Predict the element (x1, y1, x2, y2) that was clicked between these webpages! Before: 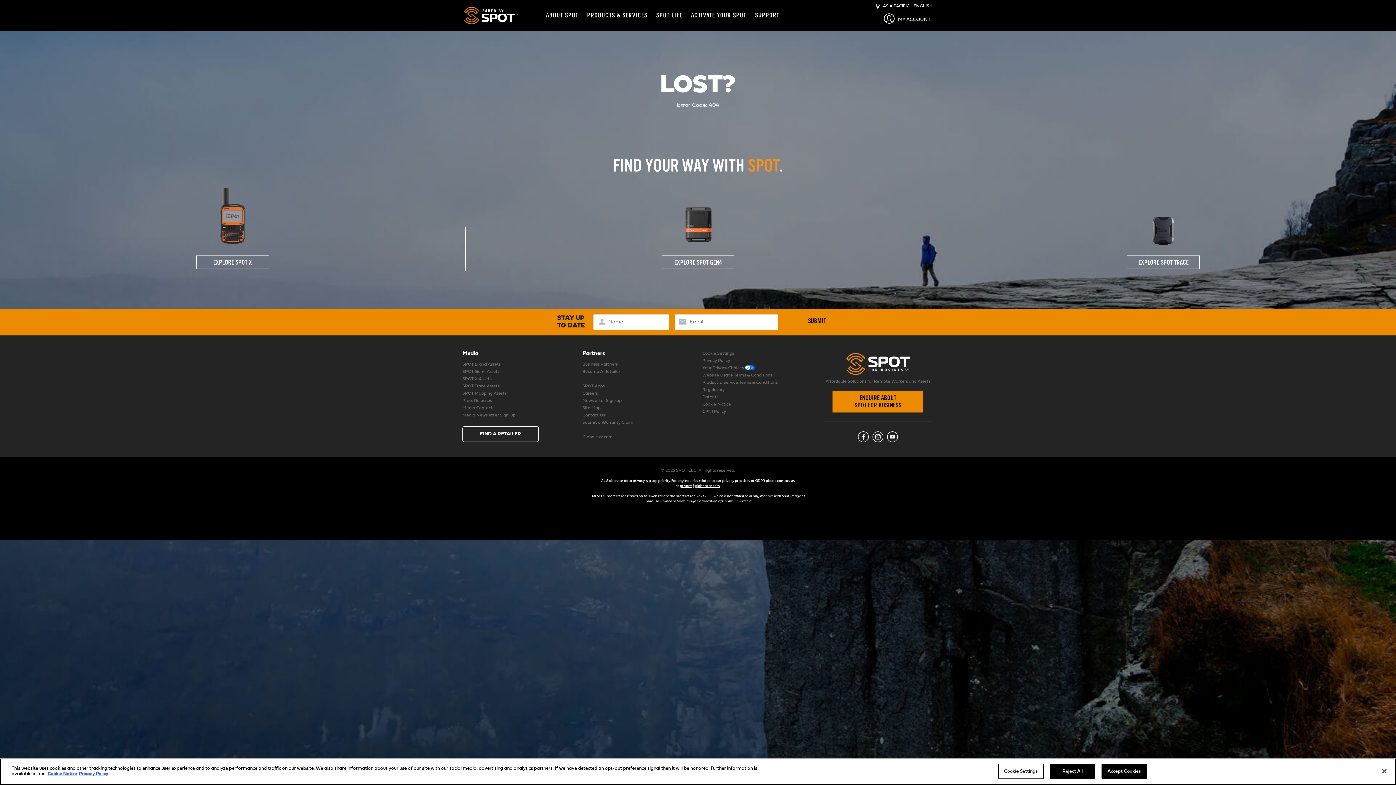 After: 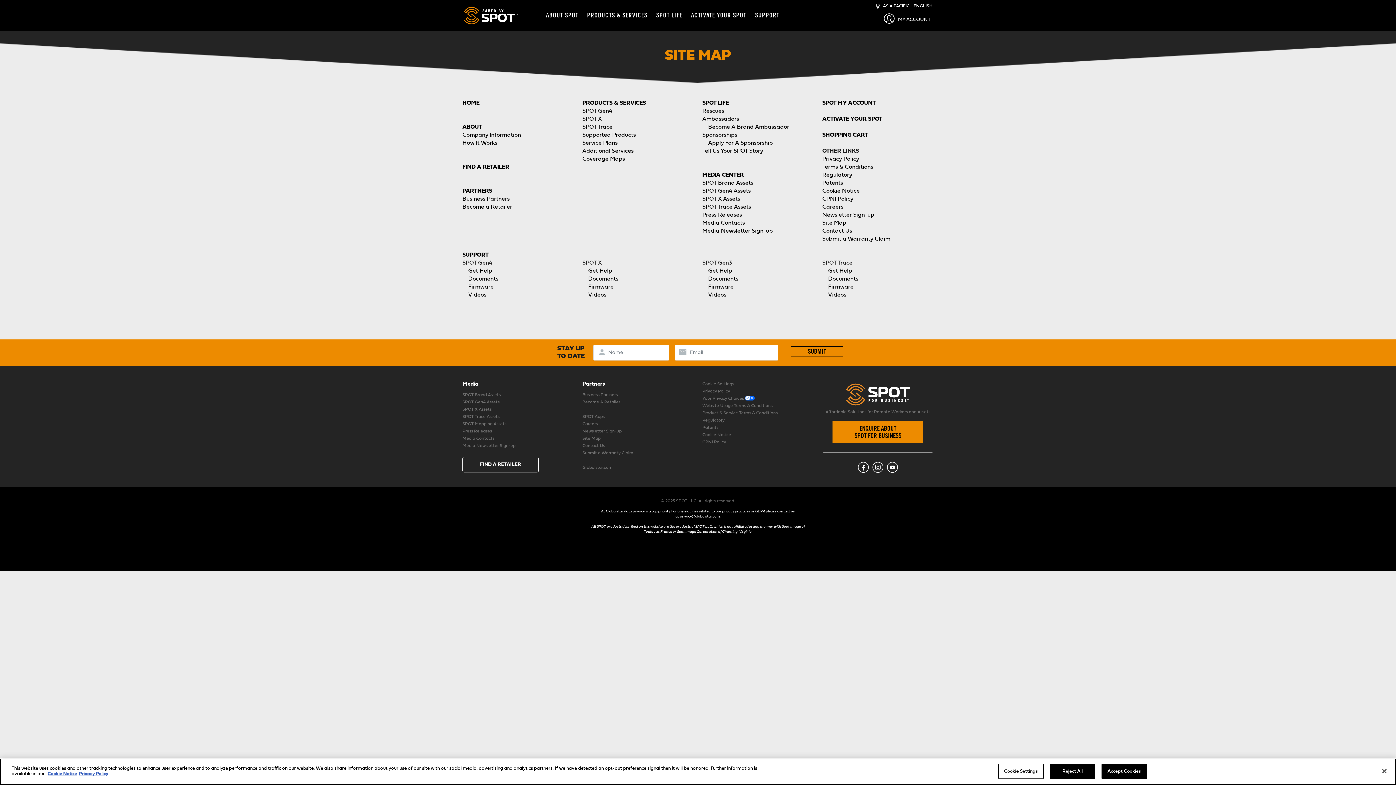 Action: bbox: (582, 406, 600, 410) label: Site Map